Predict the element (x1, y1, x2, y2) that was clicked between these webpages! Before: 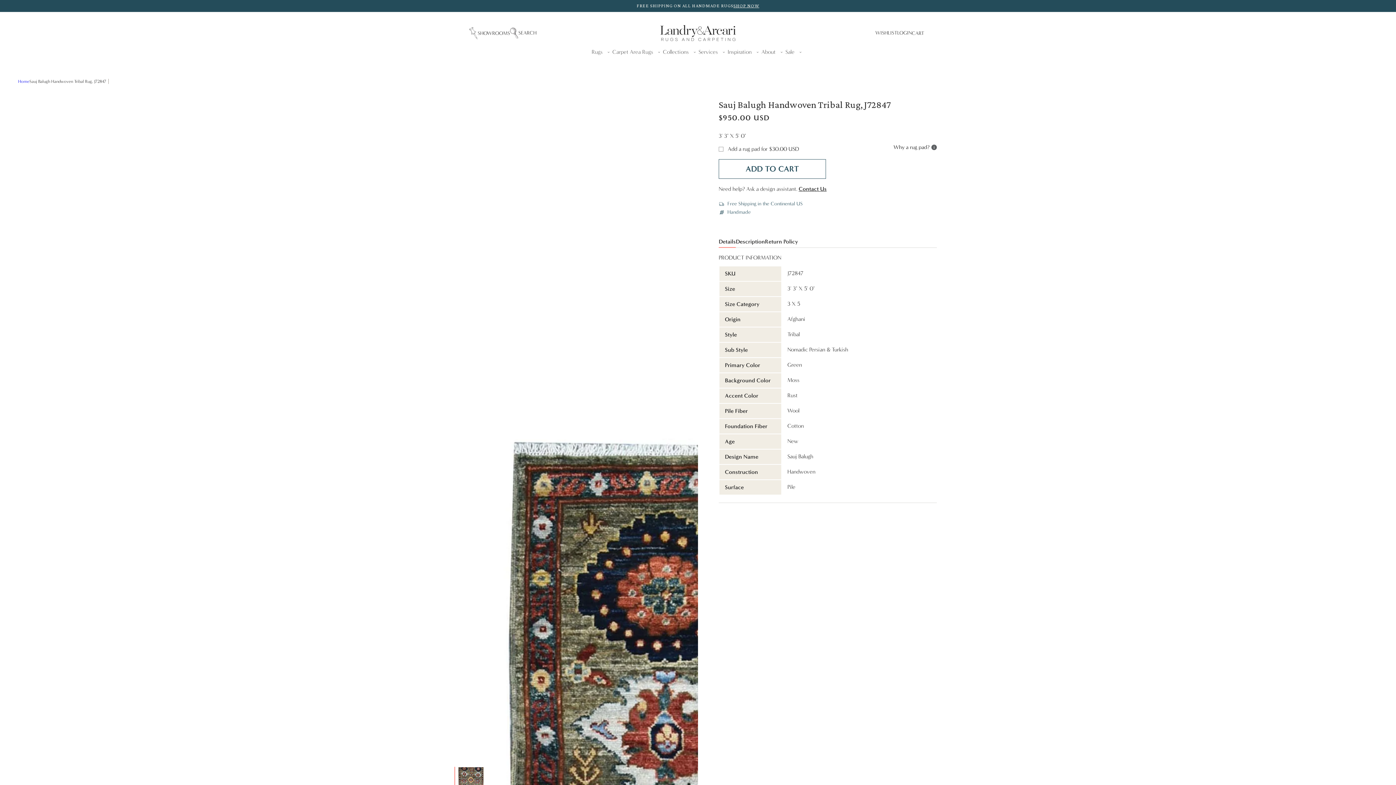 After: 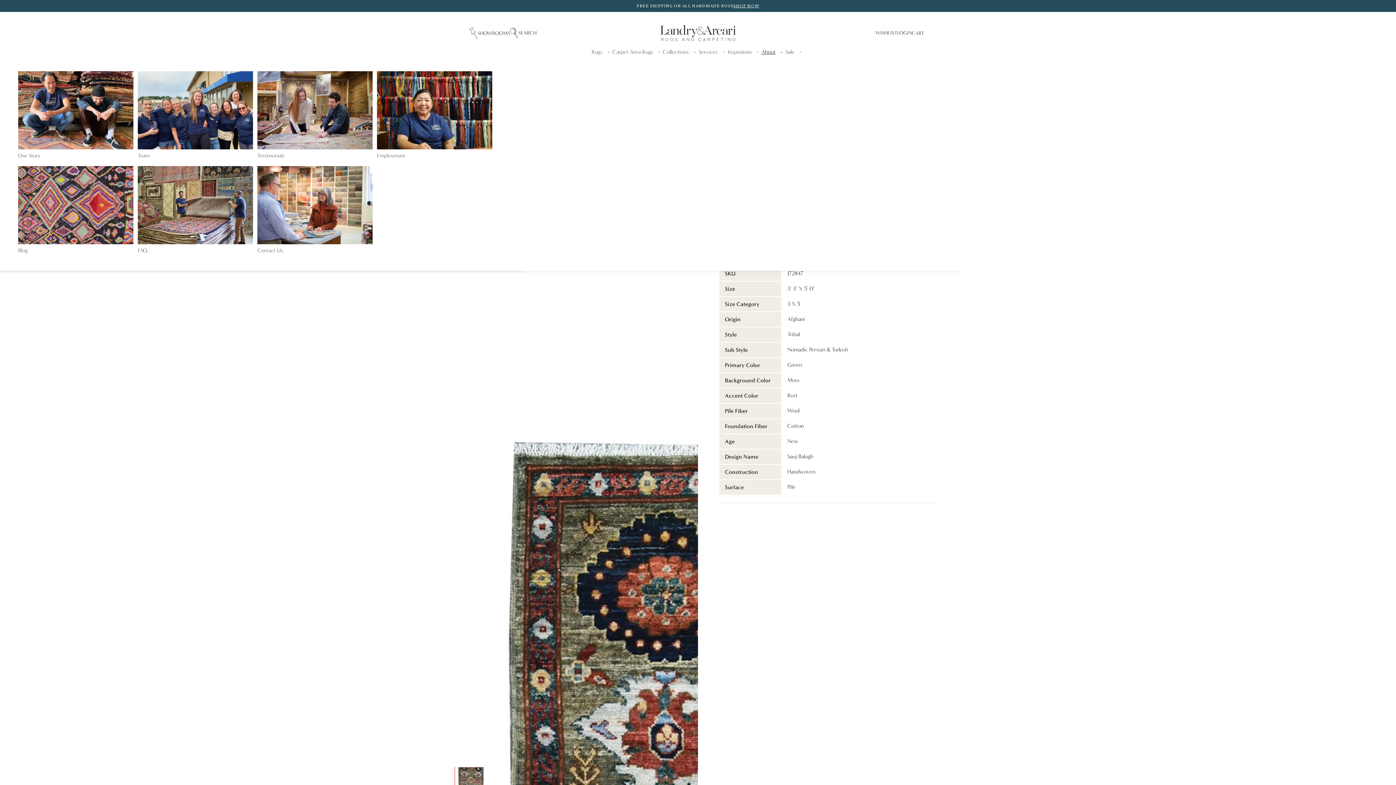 Action: label: About bbox: (761, 44, 785, 60)